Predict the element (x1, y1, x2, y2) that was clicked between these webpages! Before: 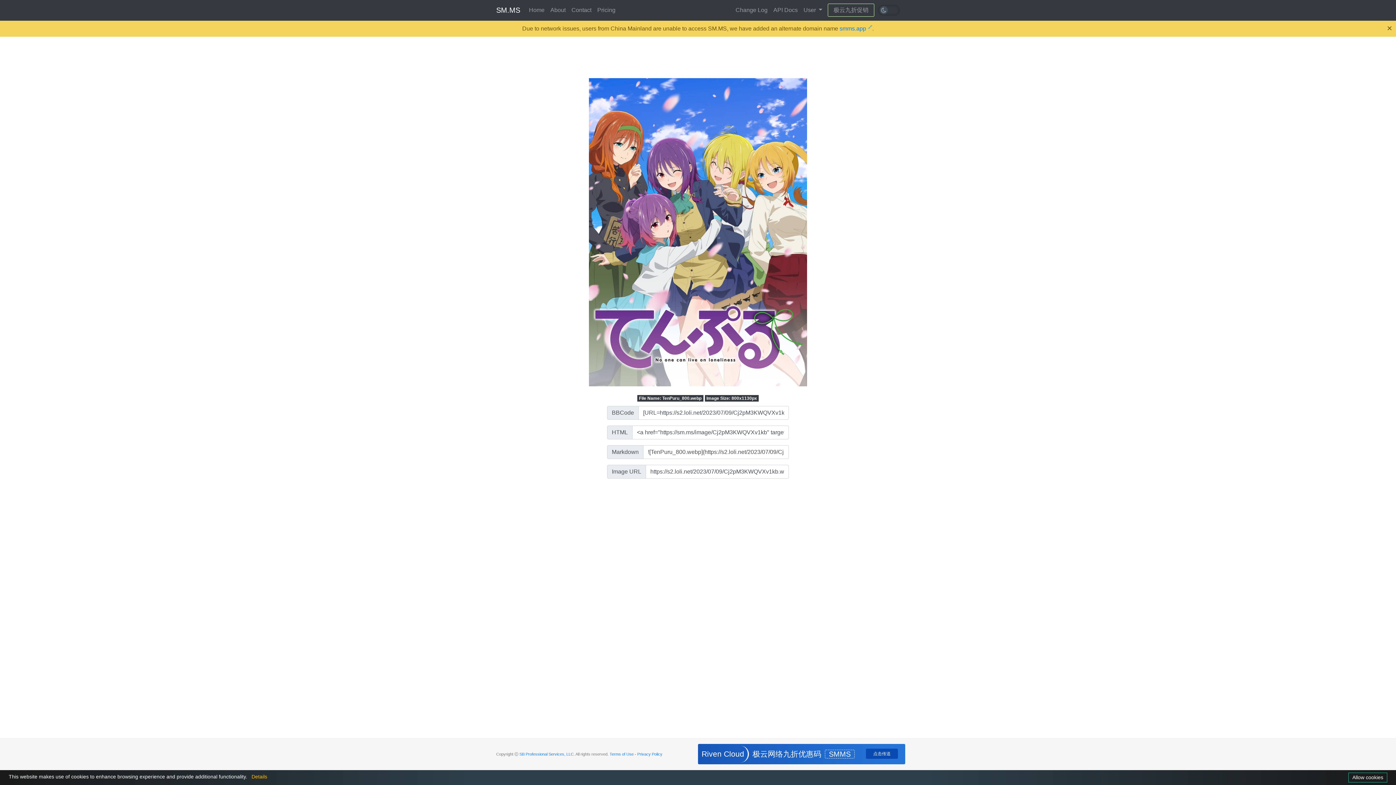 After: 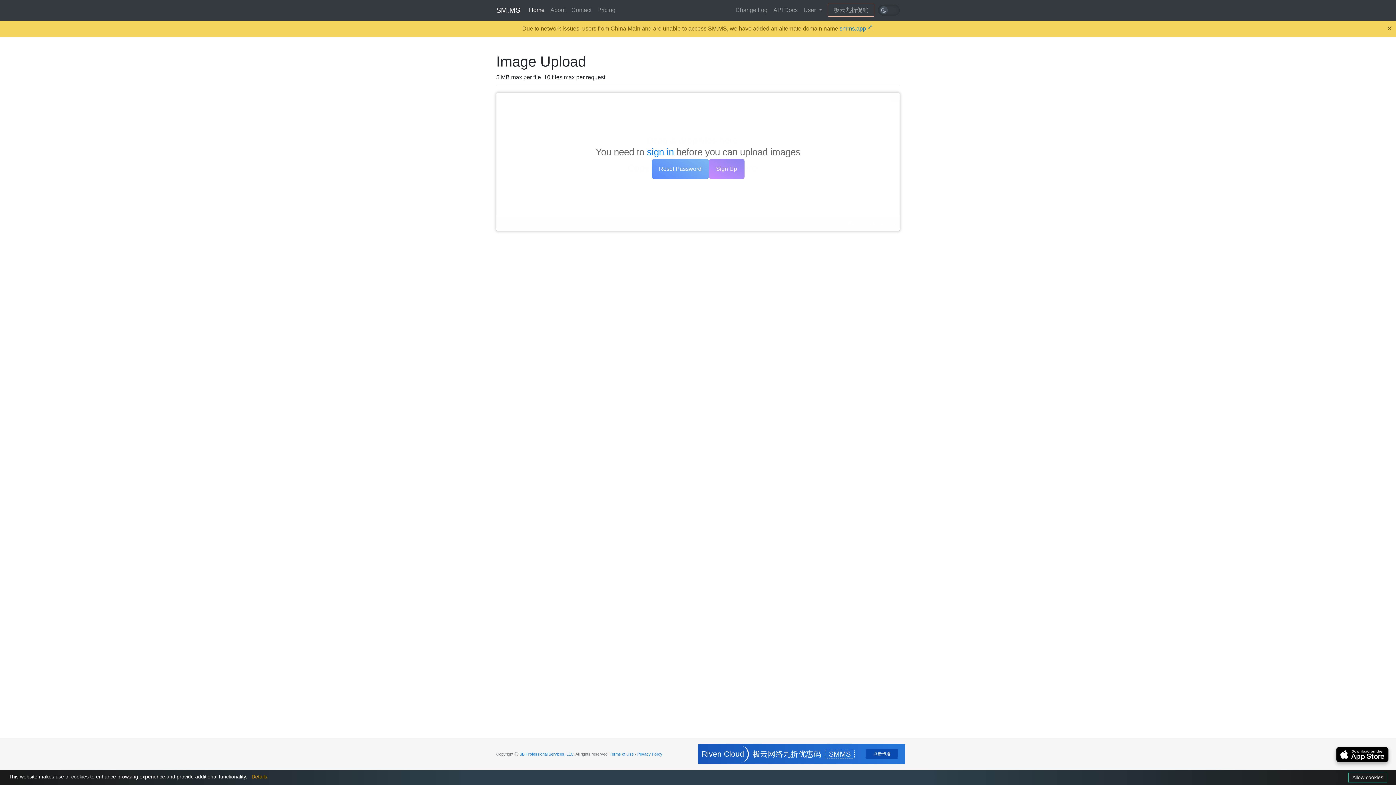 Action: label: Home bbox: (526, 2, 547, 17)